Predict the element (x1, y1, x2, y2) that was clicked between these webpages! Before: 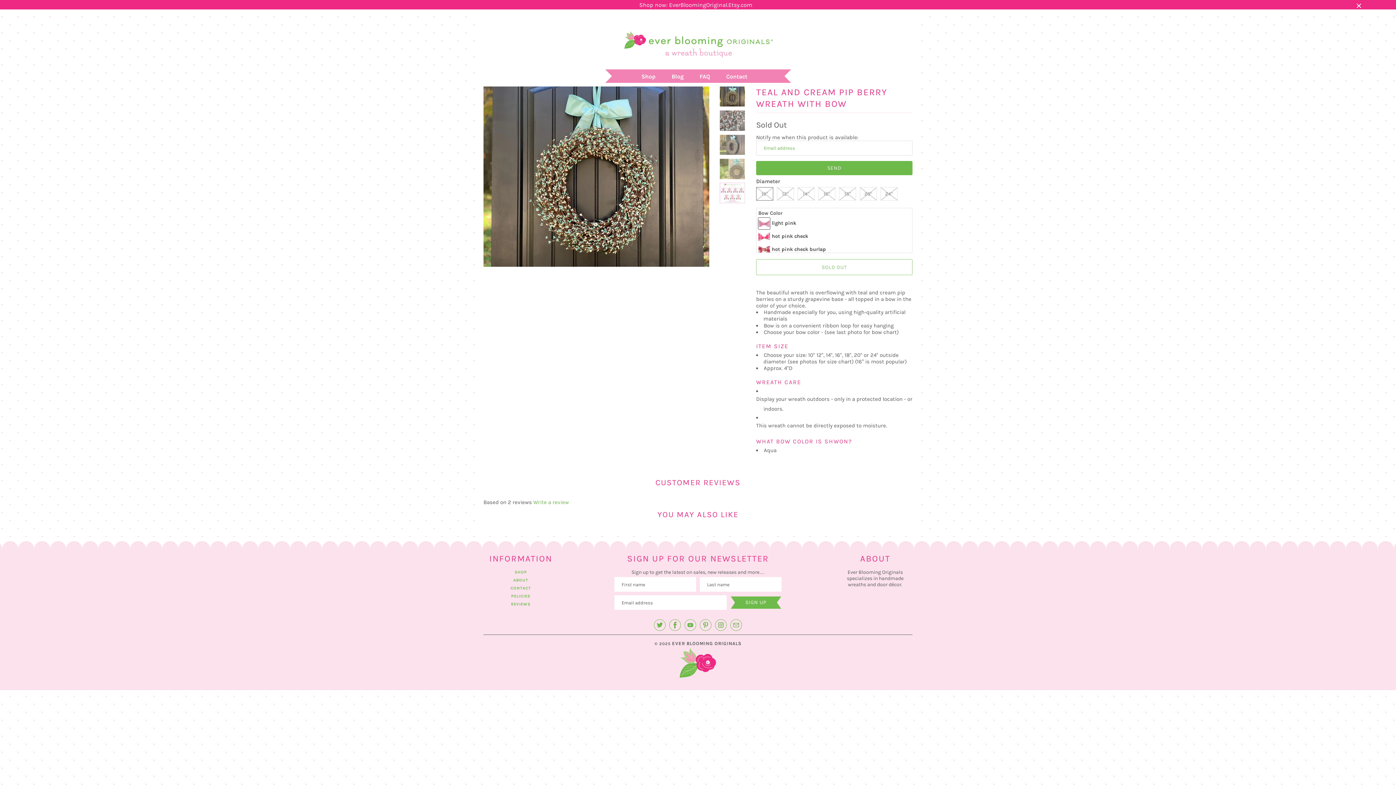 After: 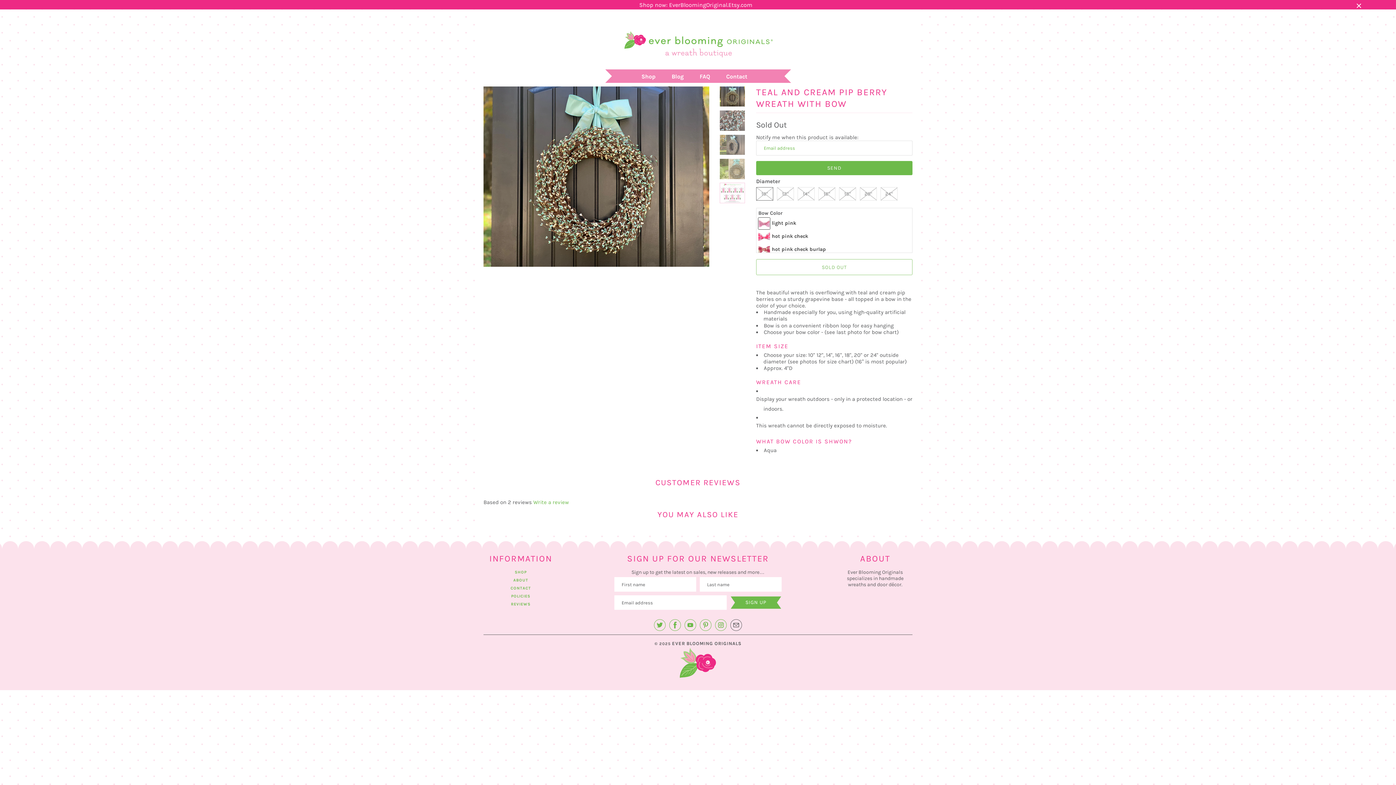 Action: bbox: (730, 619, 742, 631)